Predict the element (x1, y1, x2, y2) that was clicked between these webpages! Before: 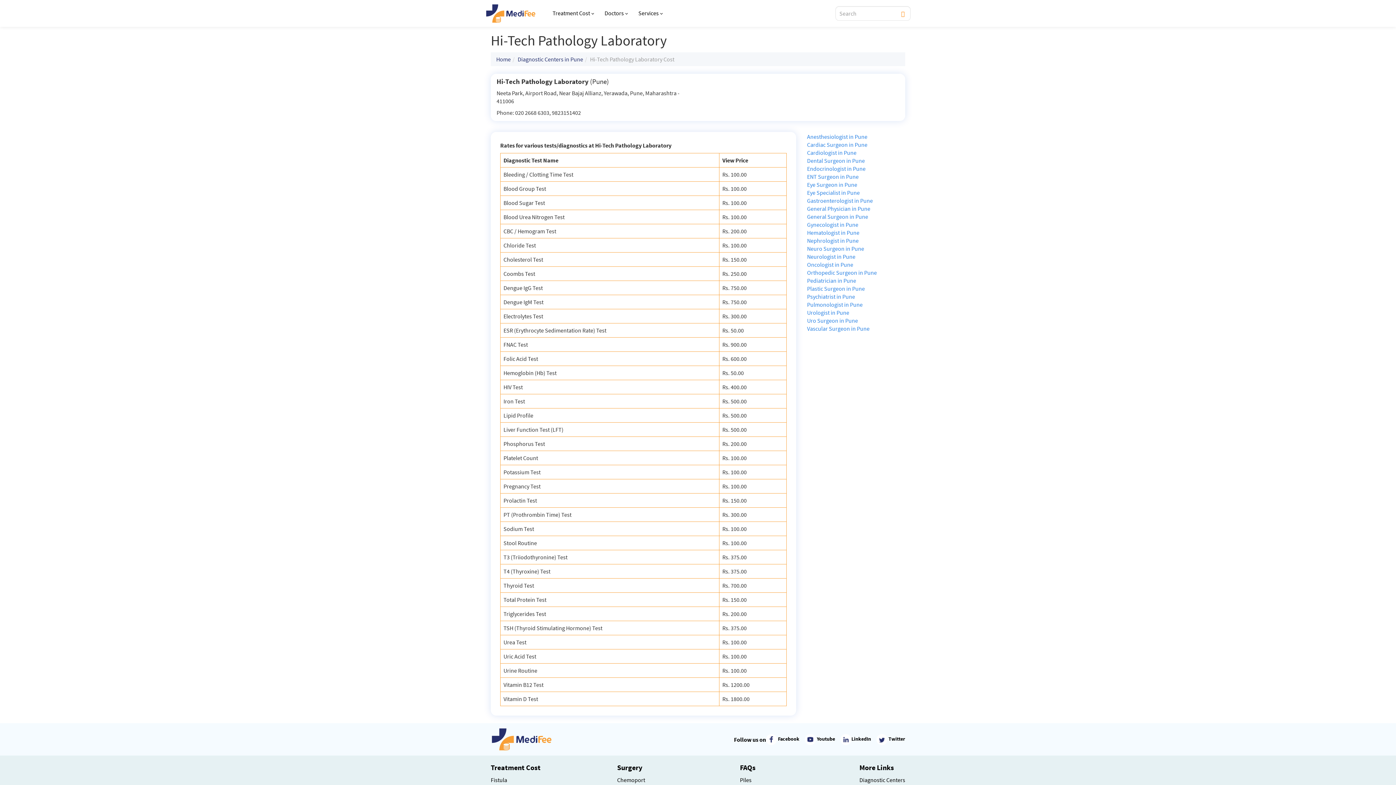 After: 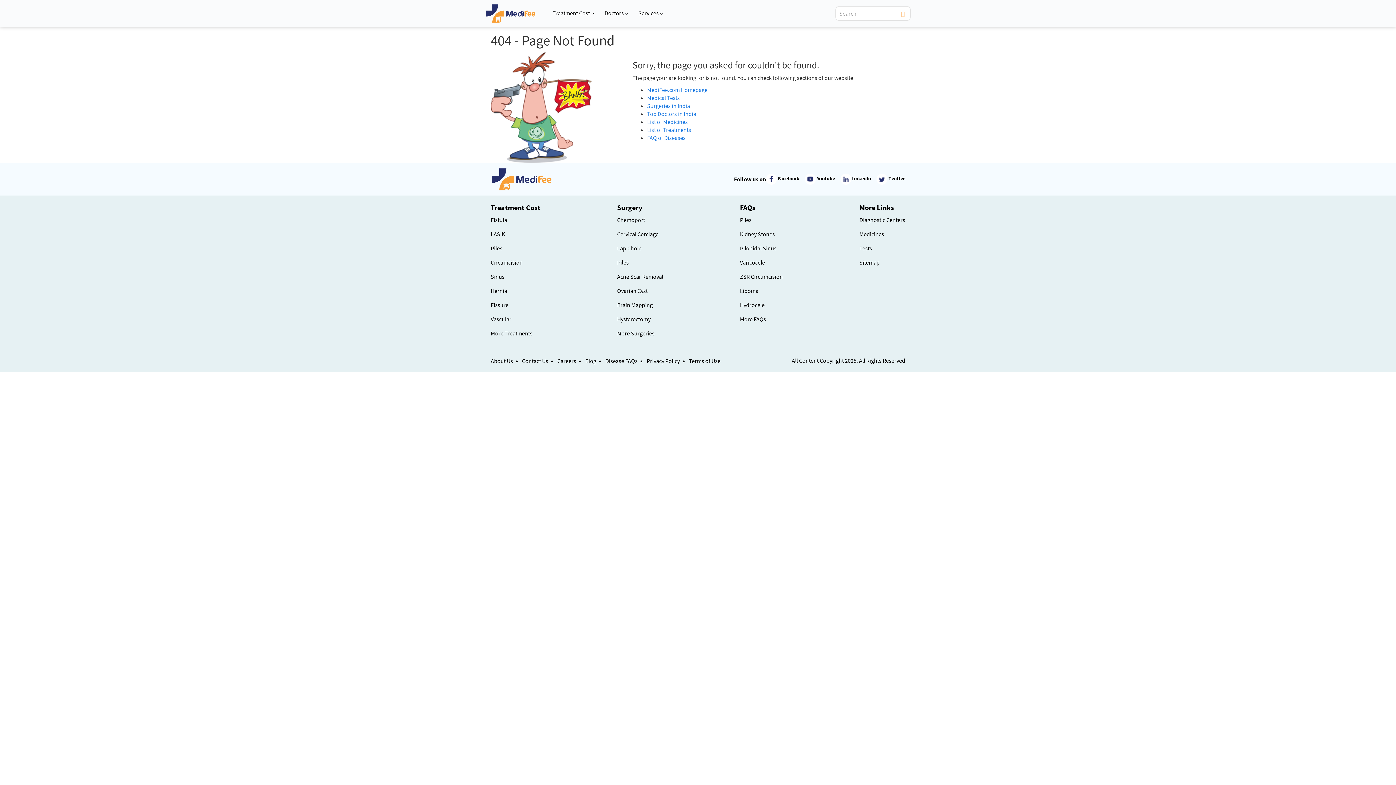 Action: bbox: (807, 277, 856, 284) label: Pediatrician in Pune